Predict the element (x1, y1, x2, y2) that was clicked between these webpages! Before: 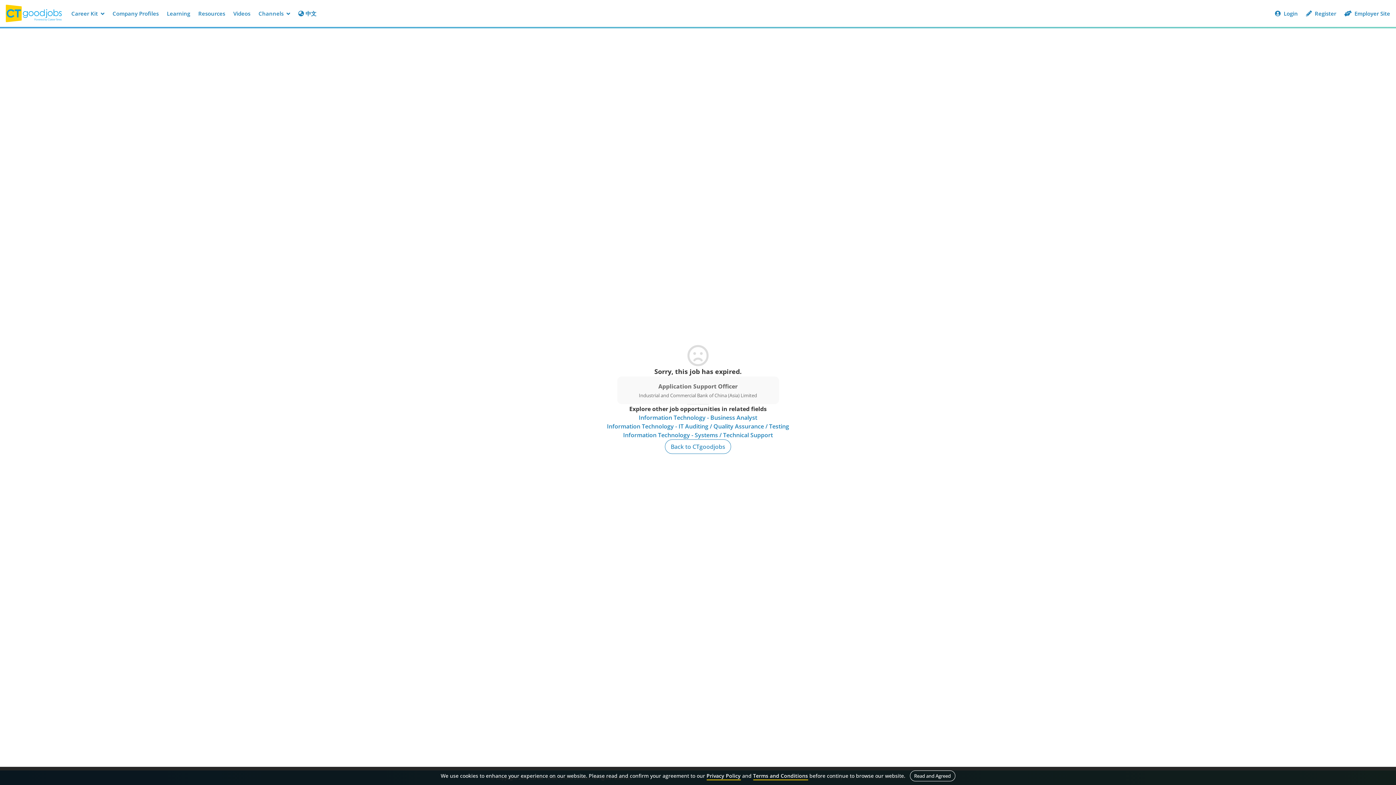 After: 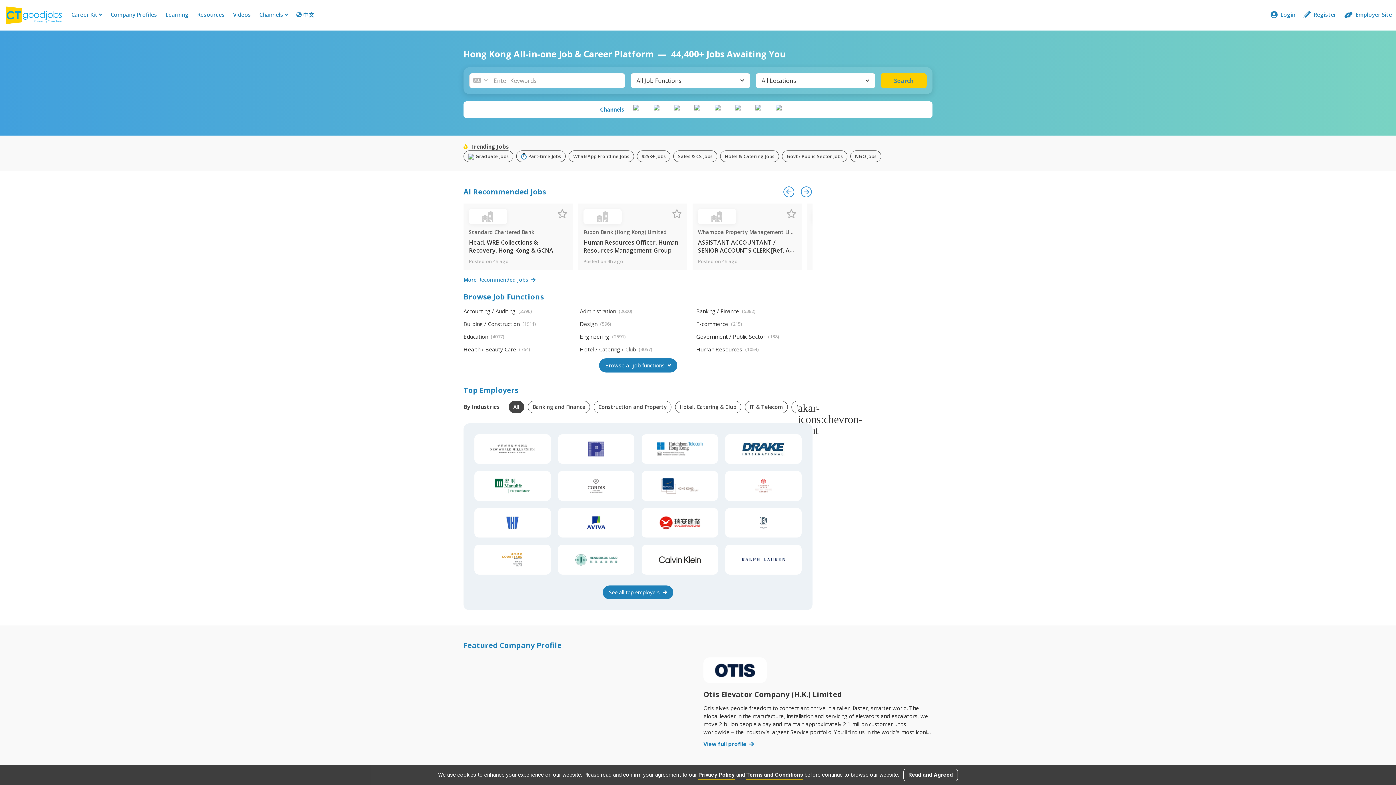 Action: bbox: (665, 439, 731, 454) label: Back to CTgoodjobs